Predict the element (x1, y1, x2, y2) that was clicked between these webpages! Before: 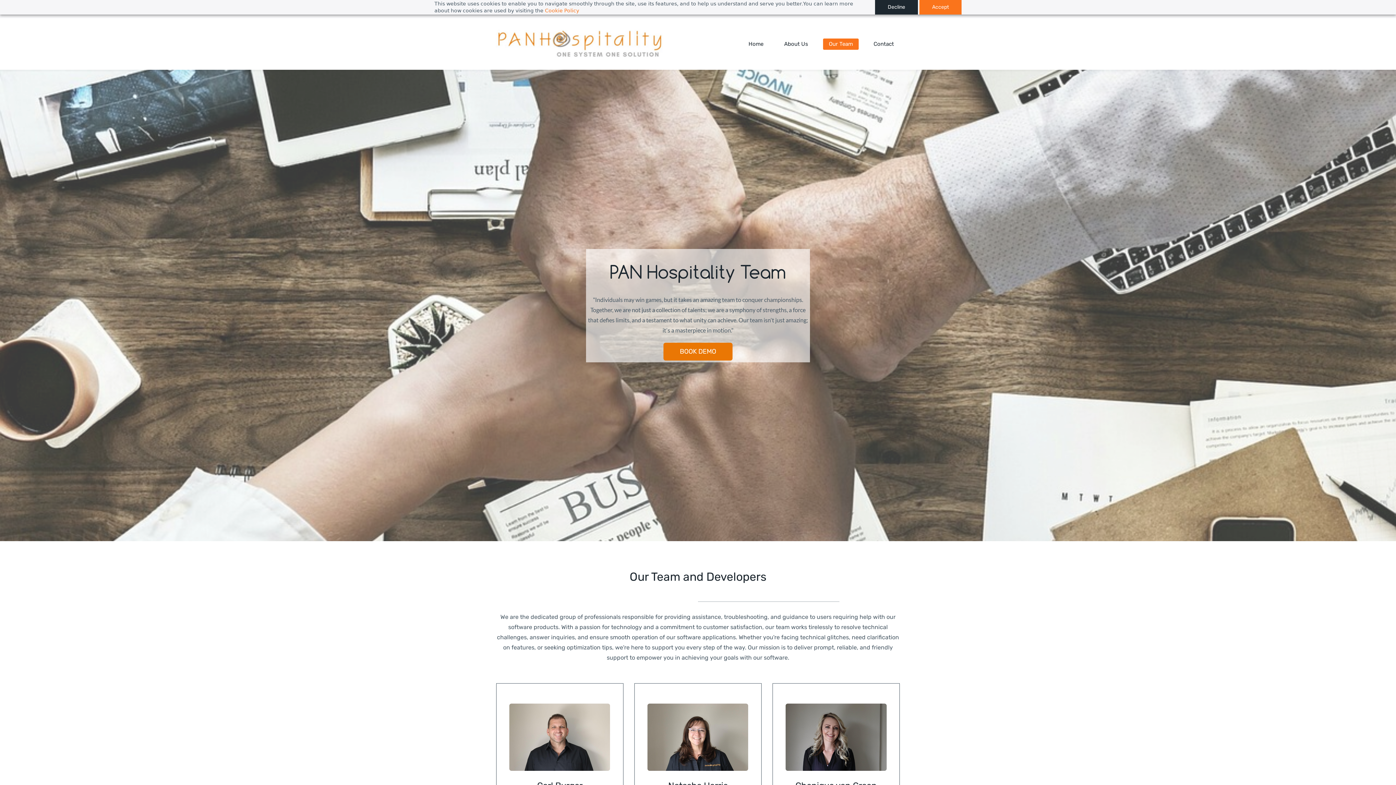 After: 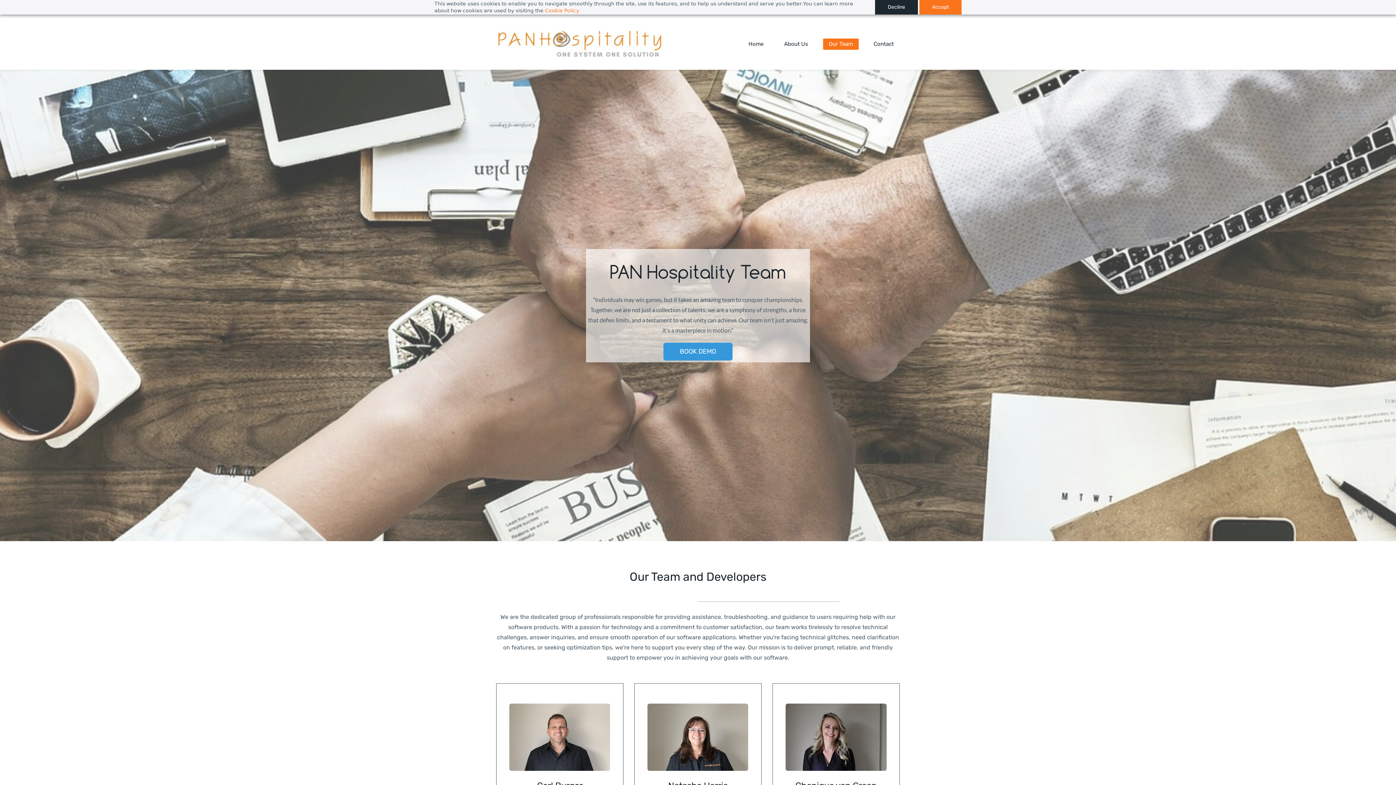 Action: bbox: (663, 342, 732, 360) label: BOOK DEMO